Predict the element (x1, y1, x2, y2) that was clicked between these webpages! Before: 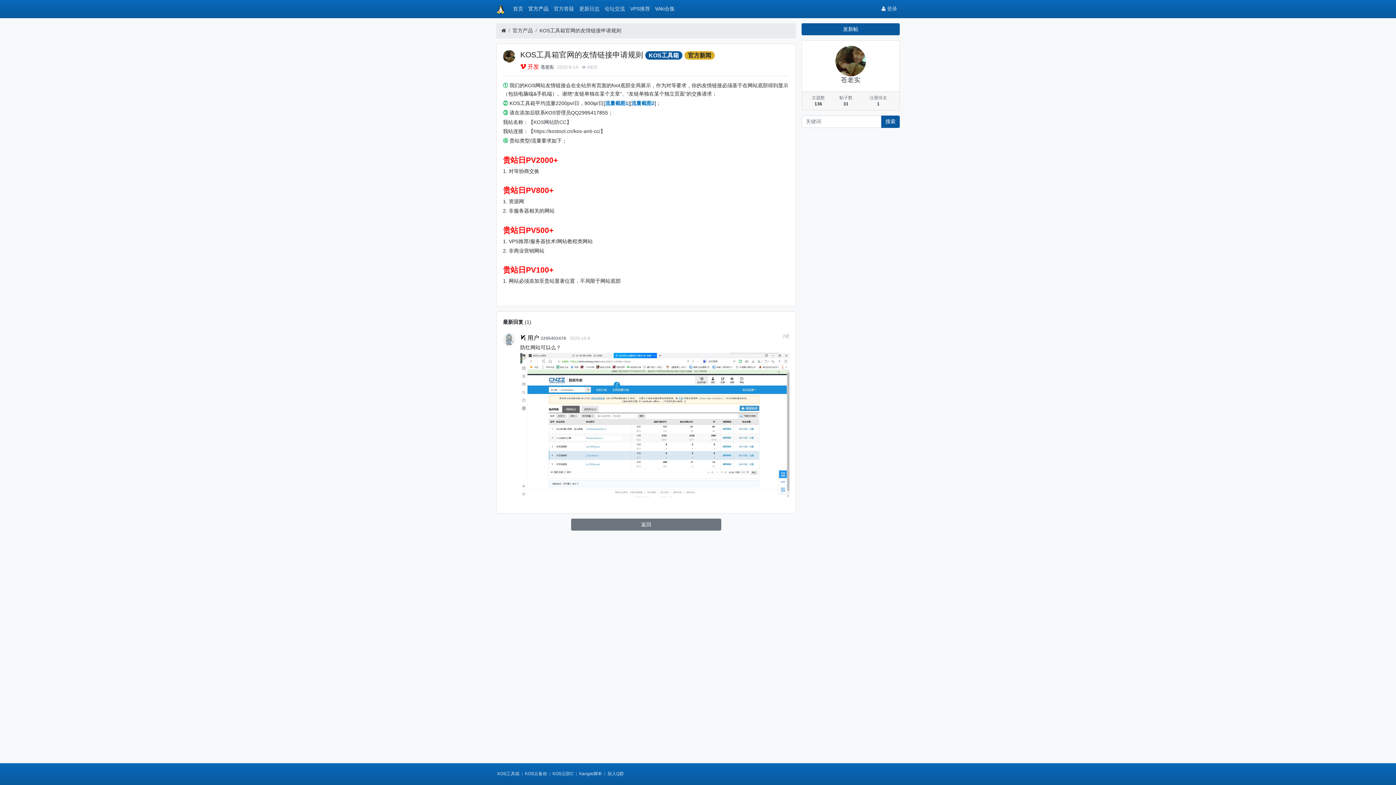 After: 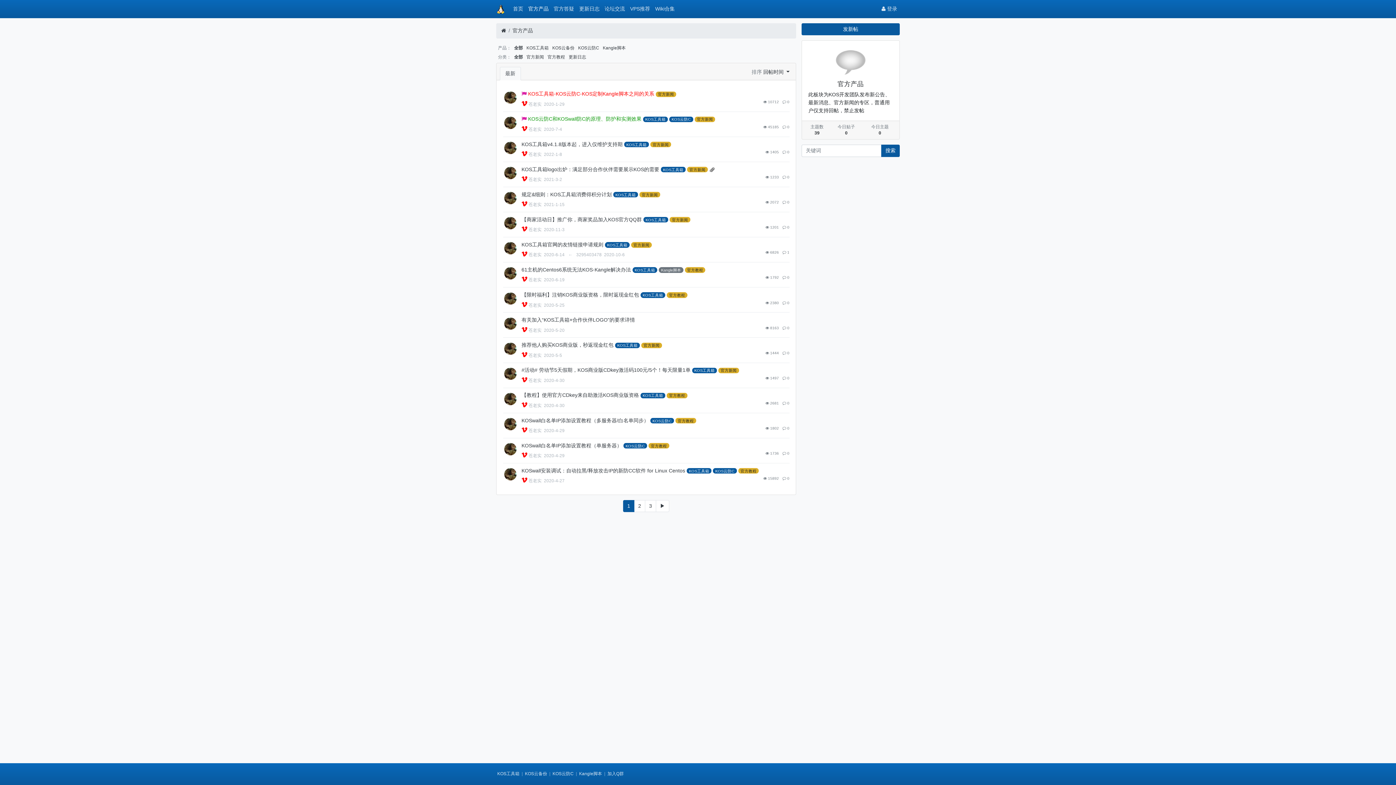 Action: label: 官方产品 bbox: (512, 26, 533, 34)